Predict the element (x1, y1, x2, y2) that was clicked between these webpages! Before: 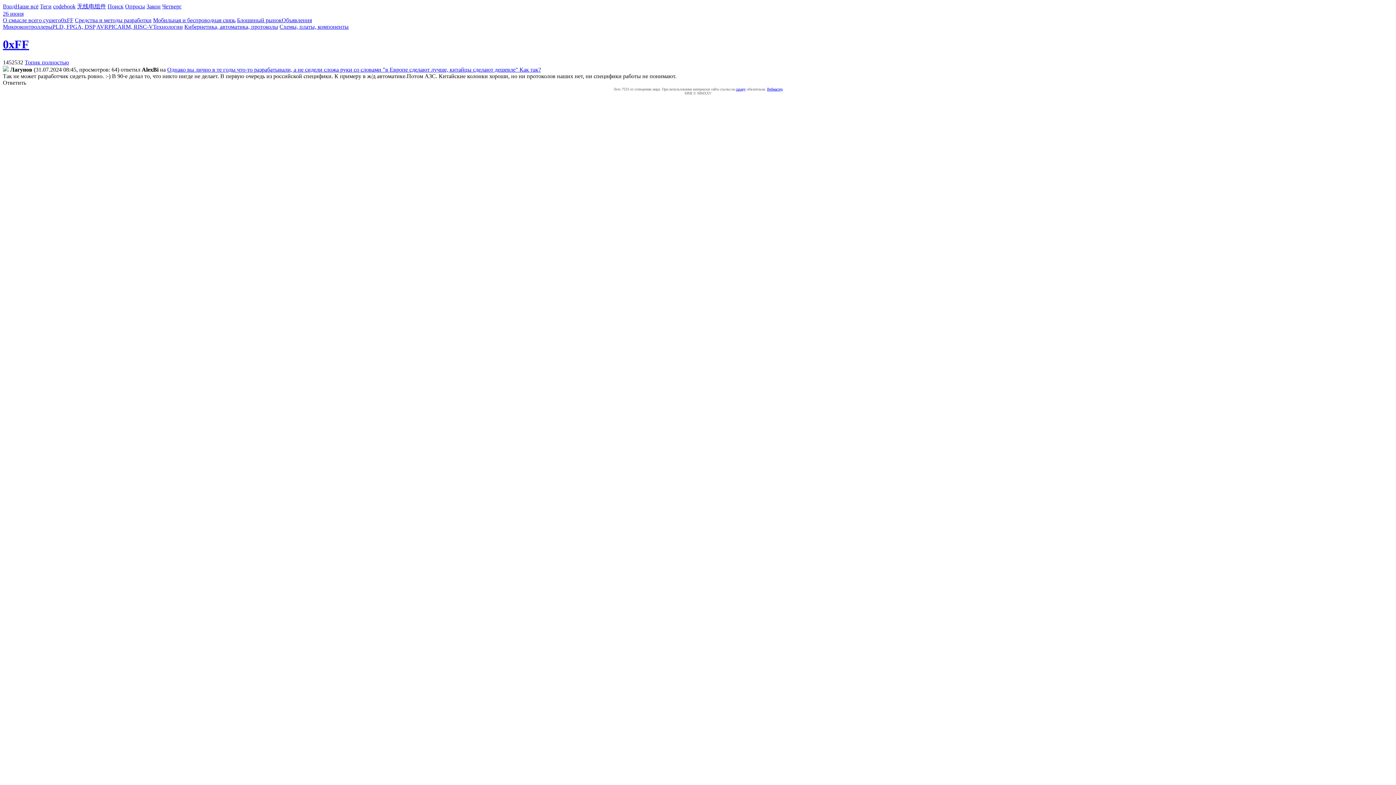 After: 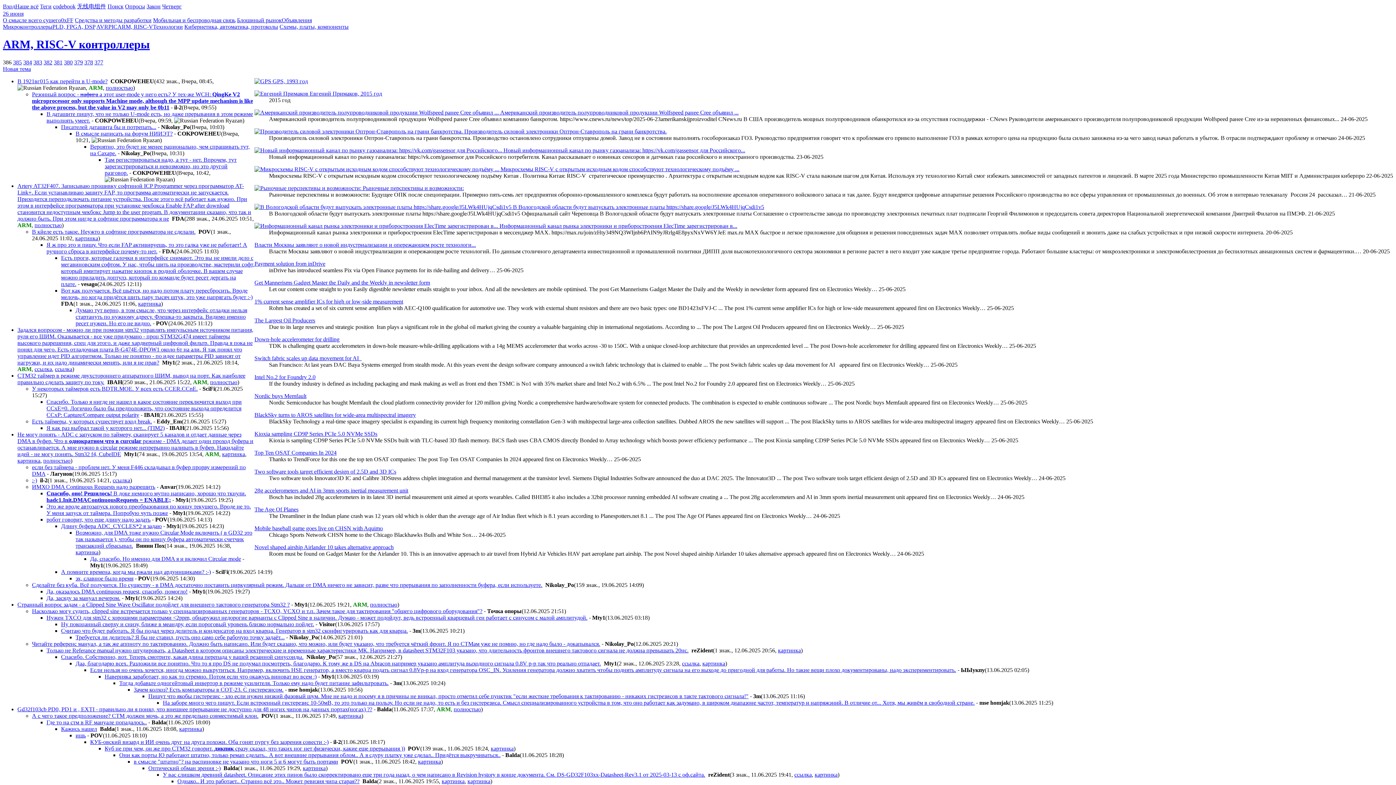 Action: label: ARM, RISC-V bbox: (117, 23, 153, 29)